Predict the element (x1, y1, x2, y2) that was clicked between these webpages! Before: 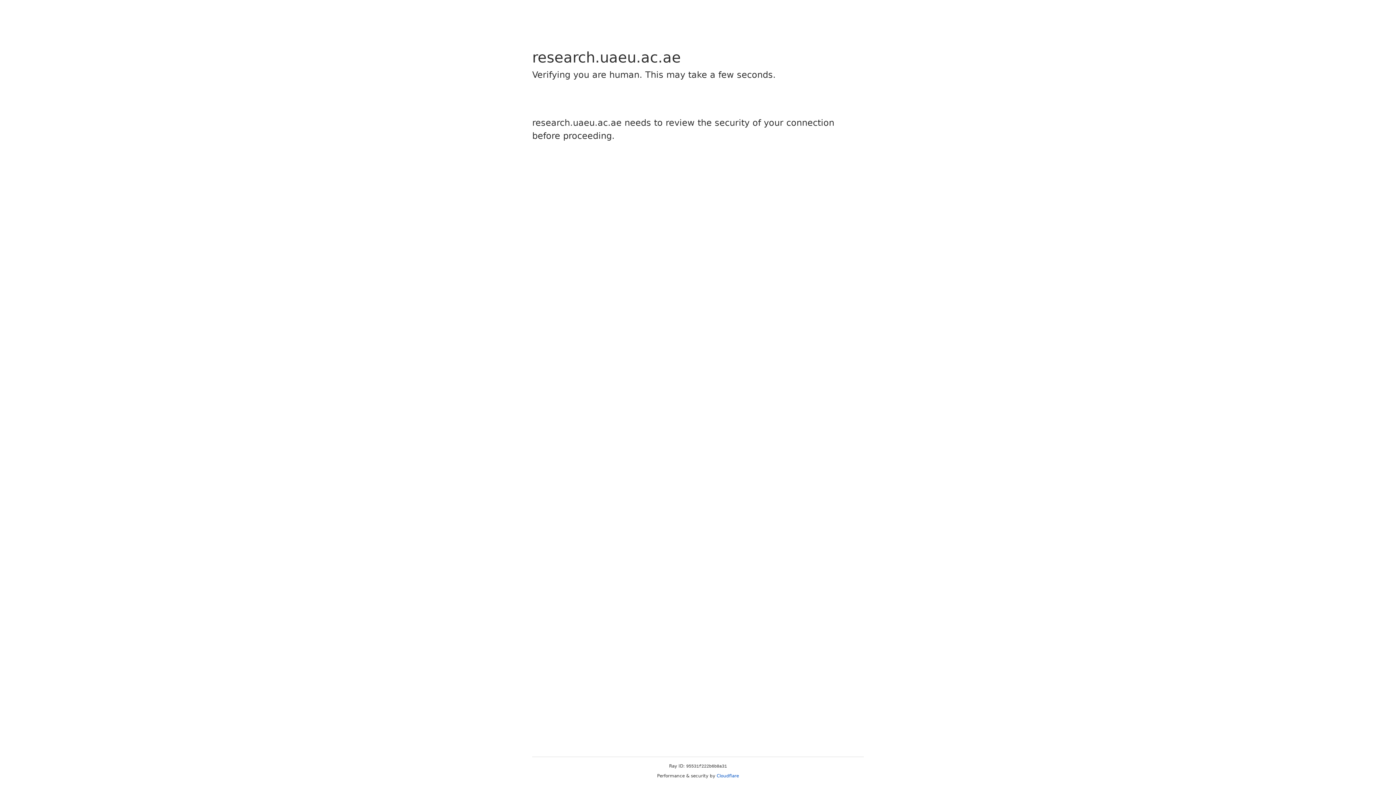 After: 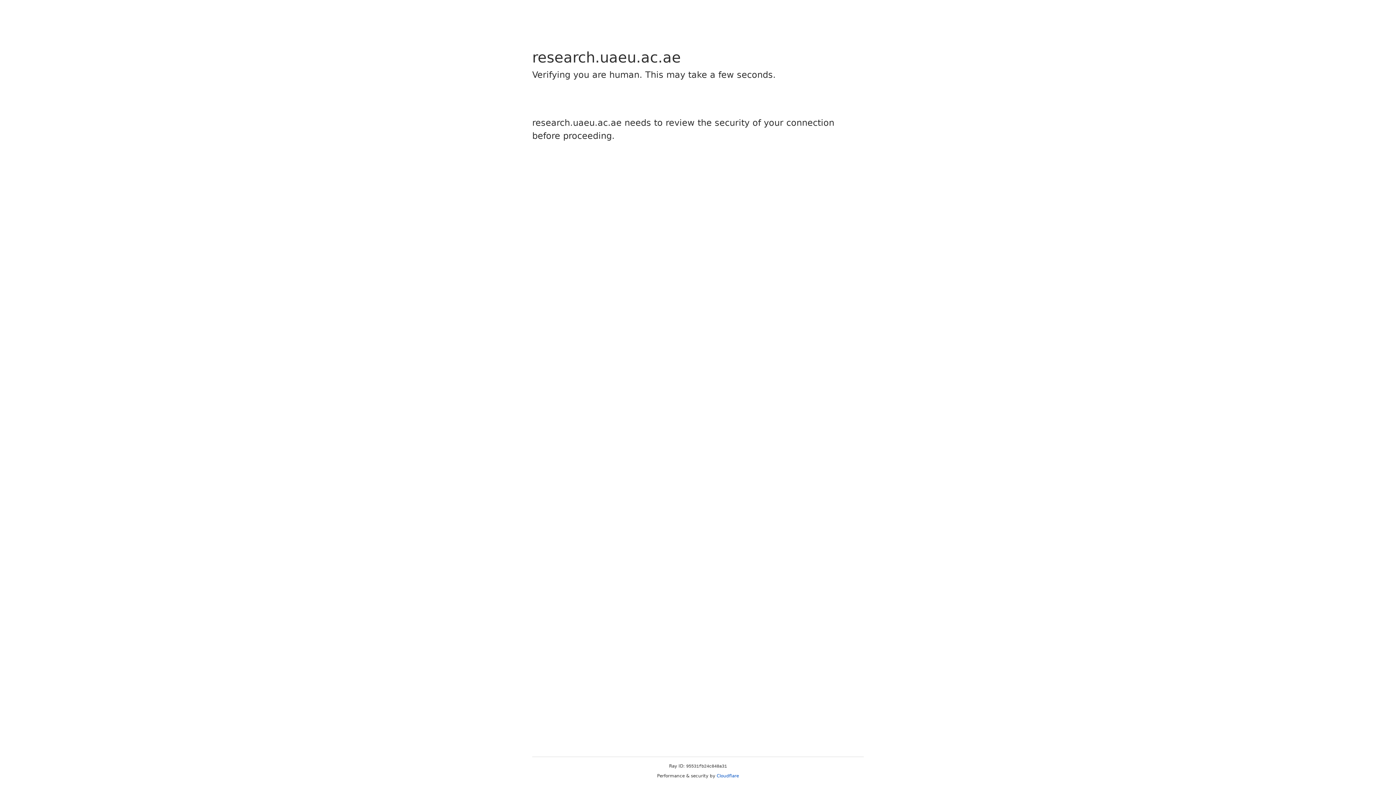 Action: bbox: (716, 773, 739, 778) label: Cloudflare